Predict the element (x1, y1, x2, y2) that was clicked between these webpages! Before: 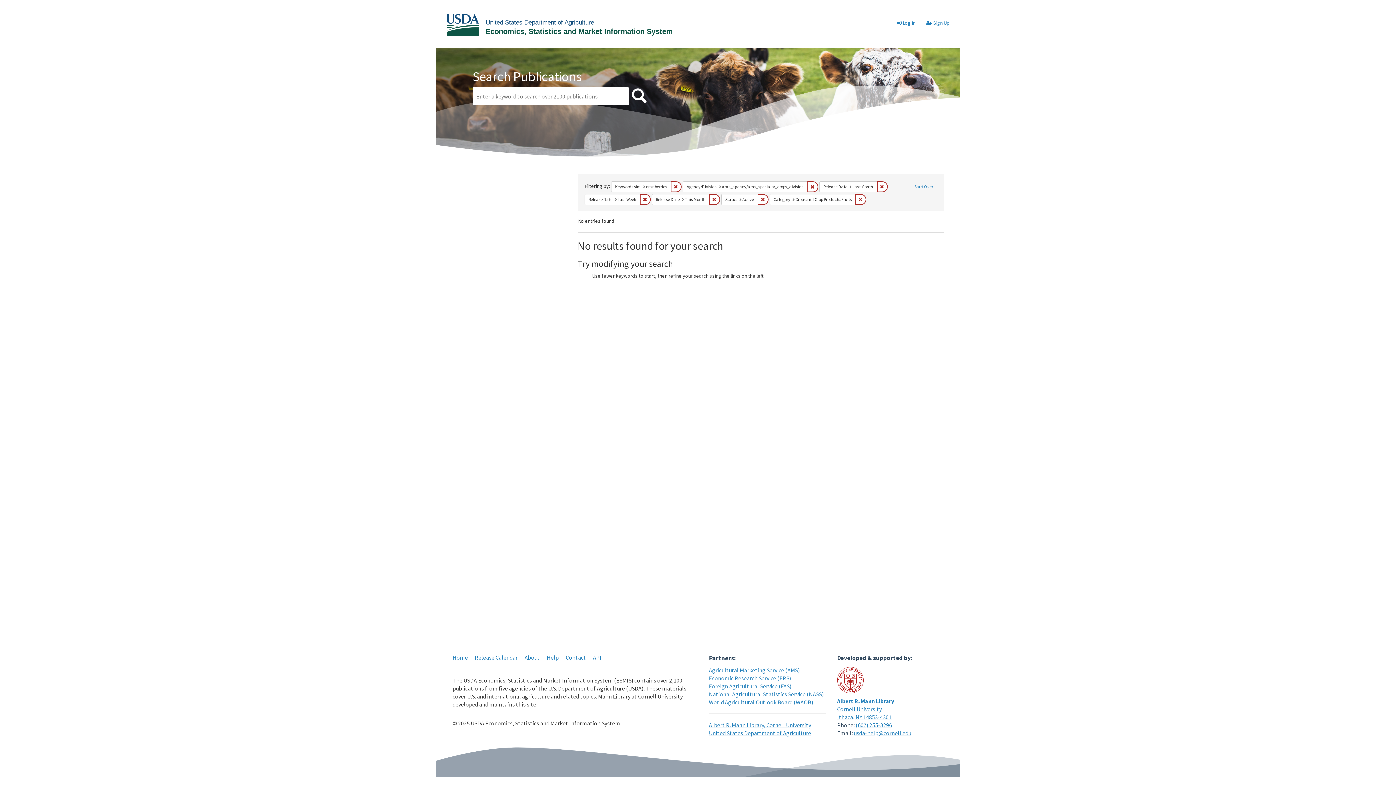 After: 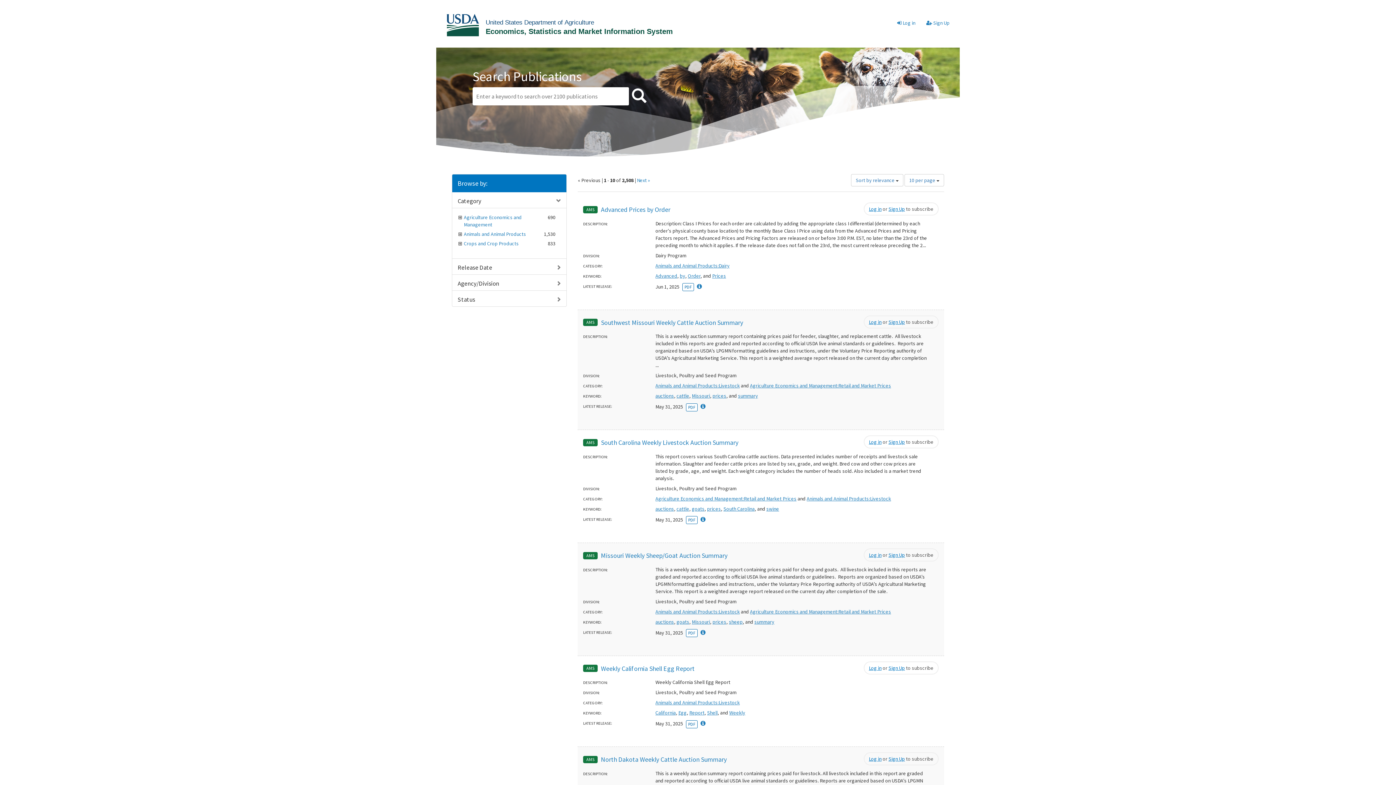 Action: bbox: (910, 181, 937, 192) label: Start Over